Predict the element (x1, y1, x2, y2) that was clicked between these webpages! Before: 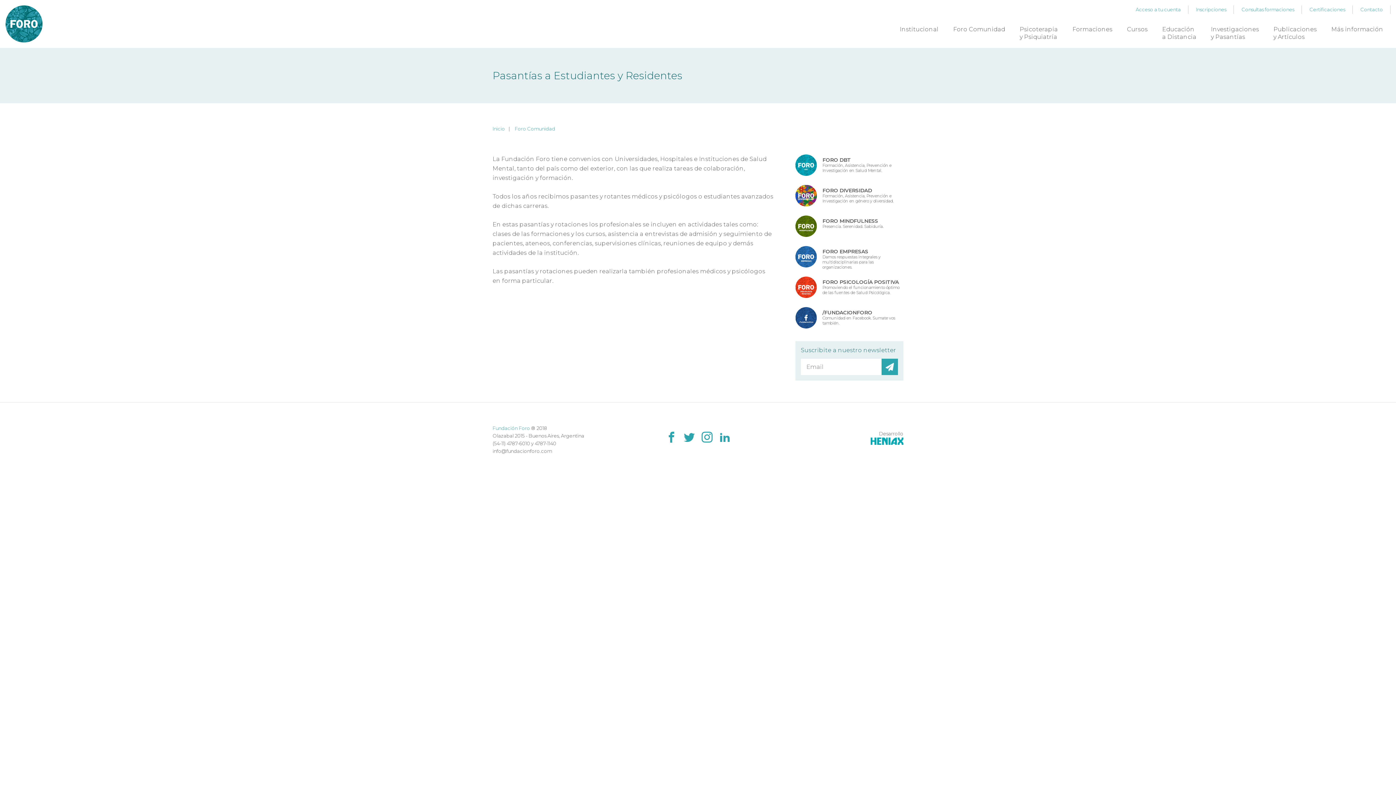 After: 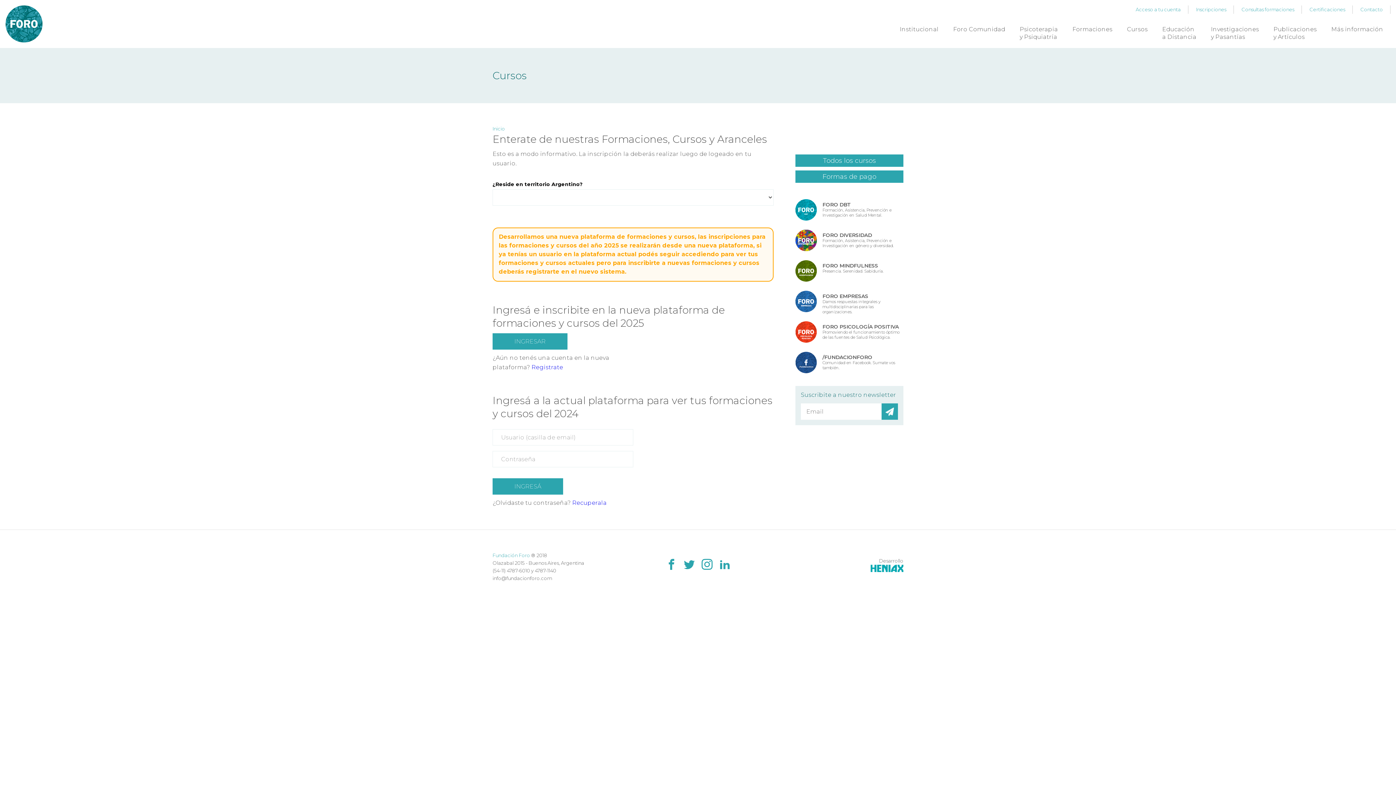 Action: label: Inscripciones bbox: (1196, 5, 1226, 13)